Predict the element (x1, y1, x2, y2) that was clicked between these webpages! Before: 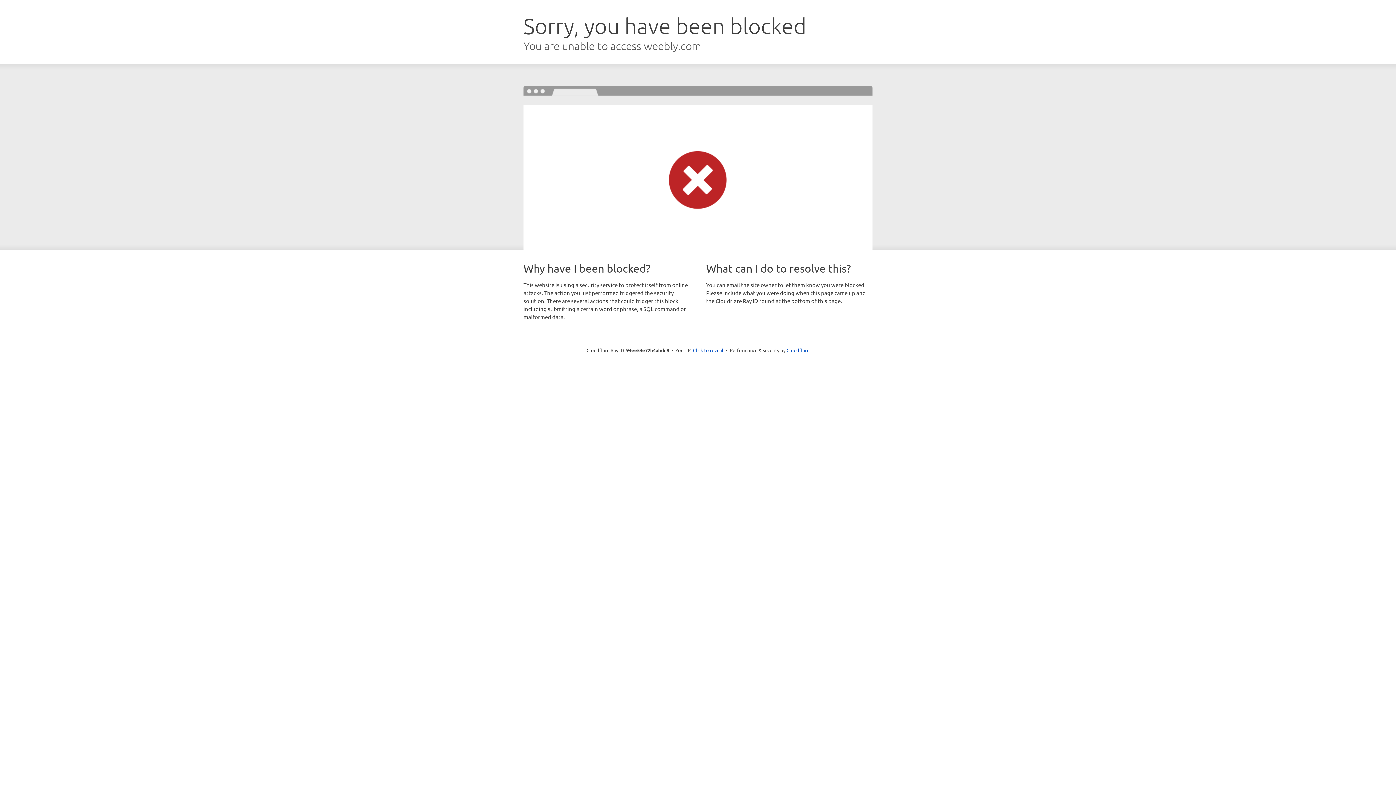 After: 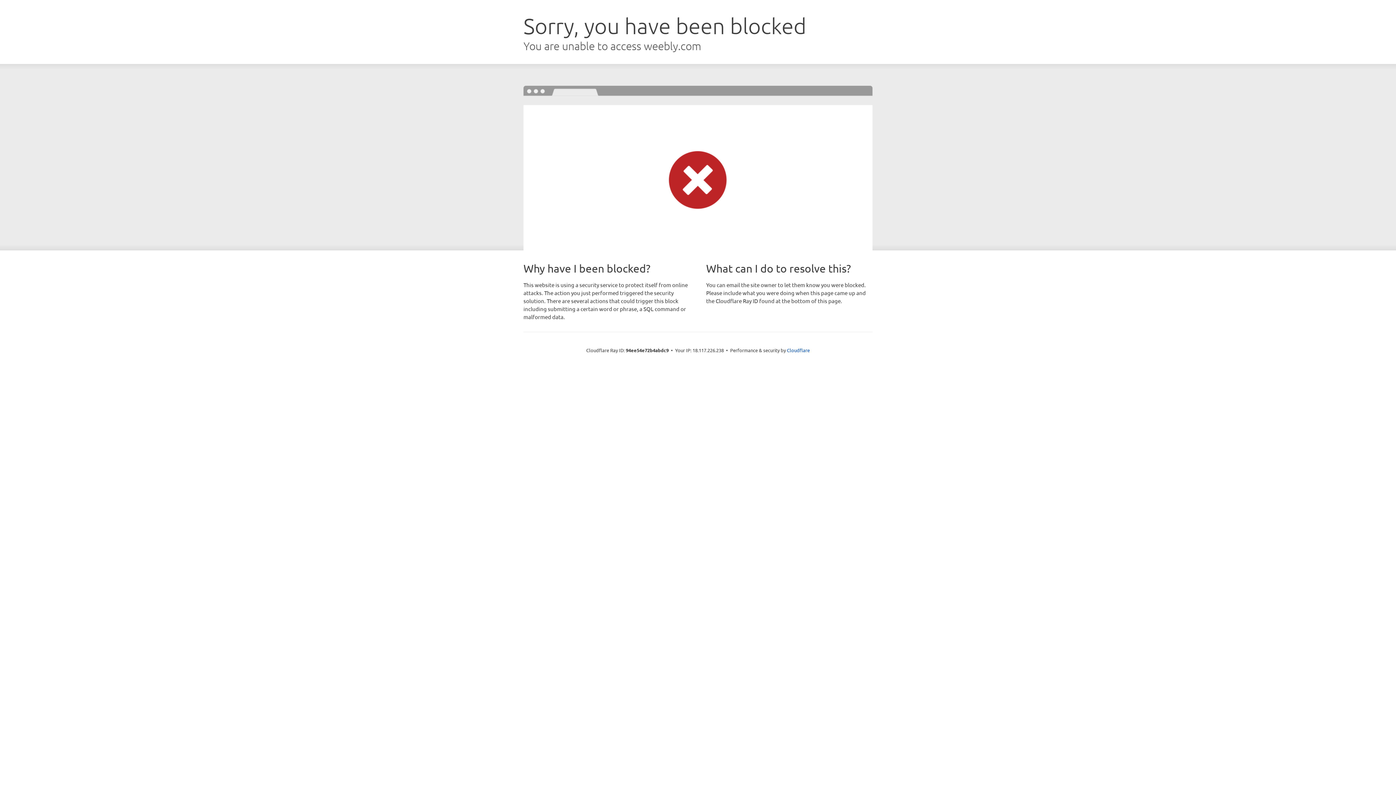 Action: label: Click to reveal bbox: (693, 346, 723, 353)